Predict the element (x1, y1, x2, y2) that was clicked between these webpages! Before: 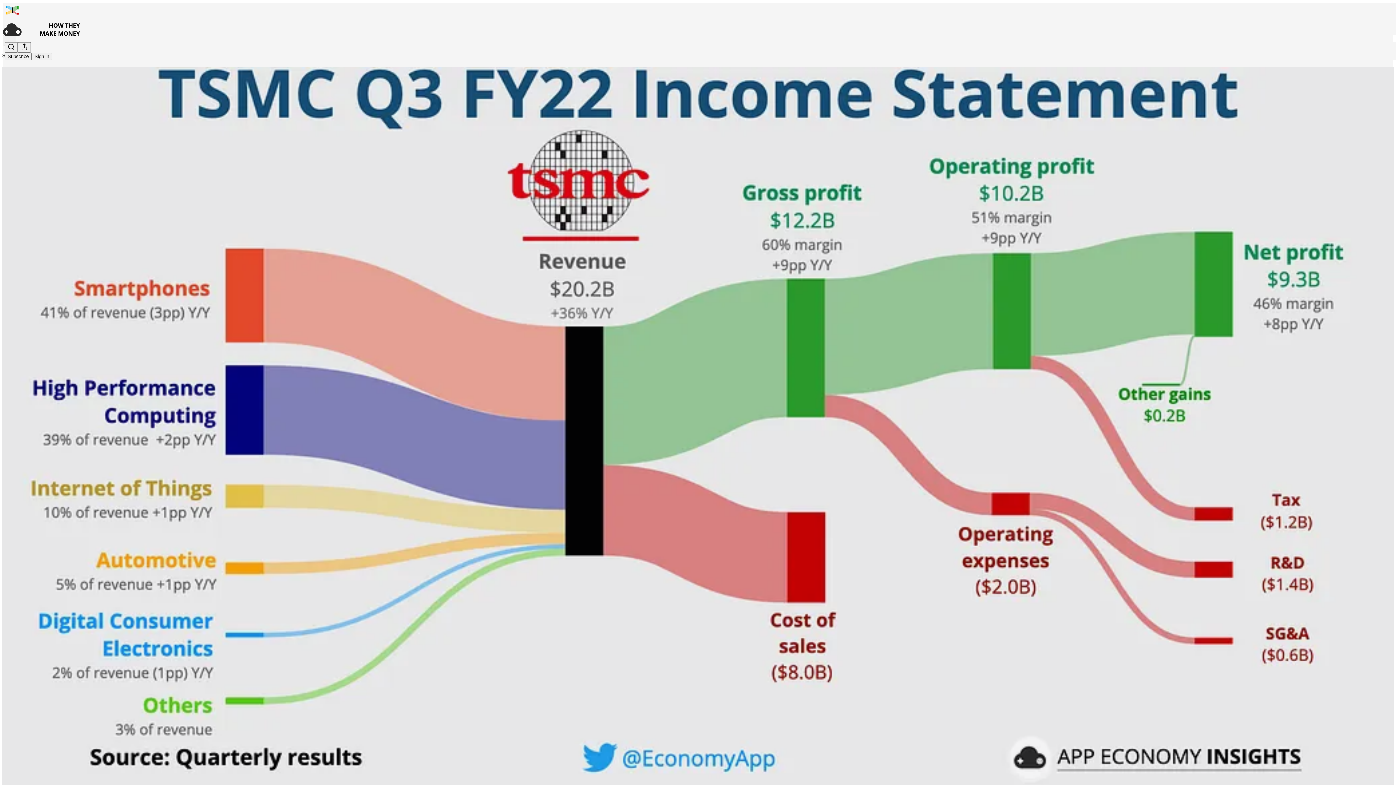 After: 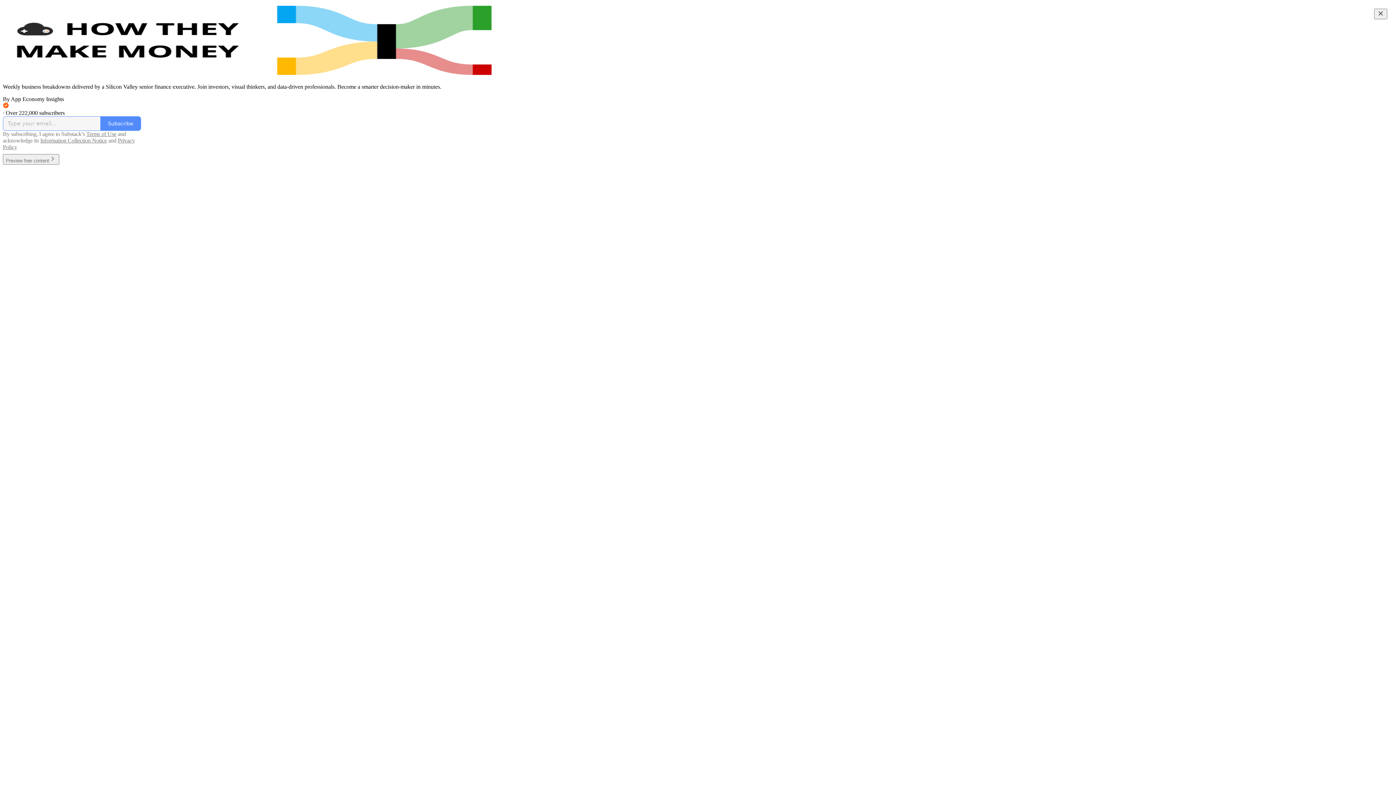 Action: bbox: (2, 23, 1399, 36)